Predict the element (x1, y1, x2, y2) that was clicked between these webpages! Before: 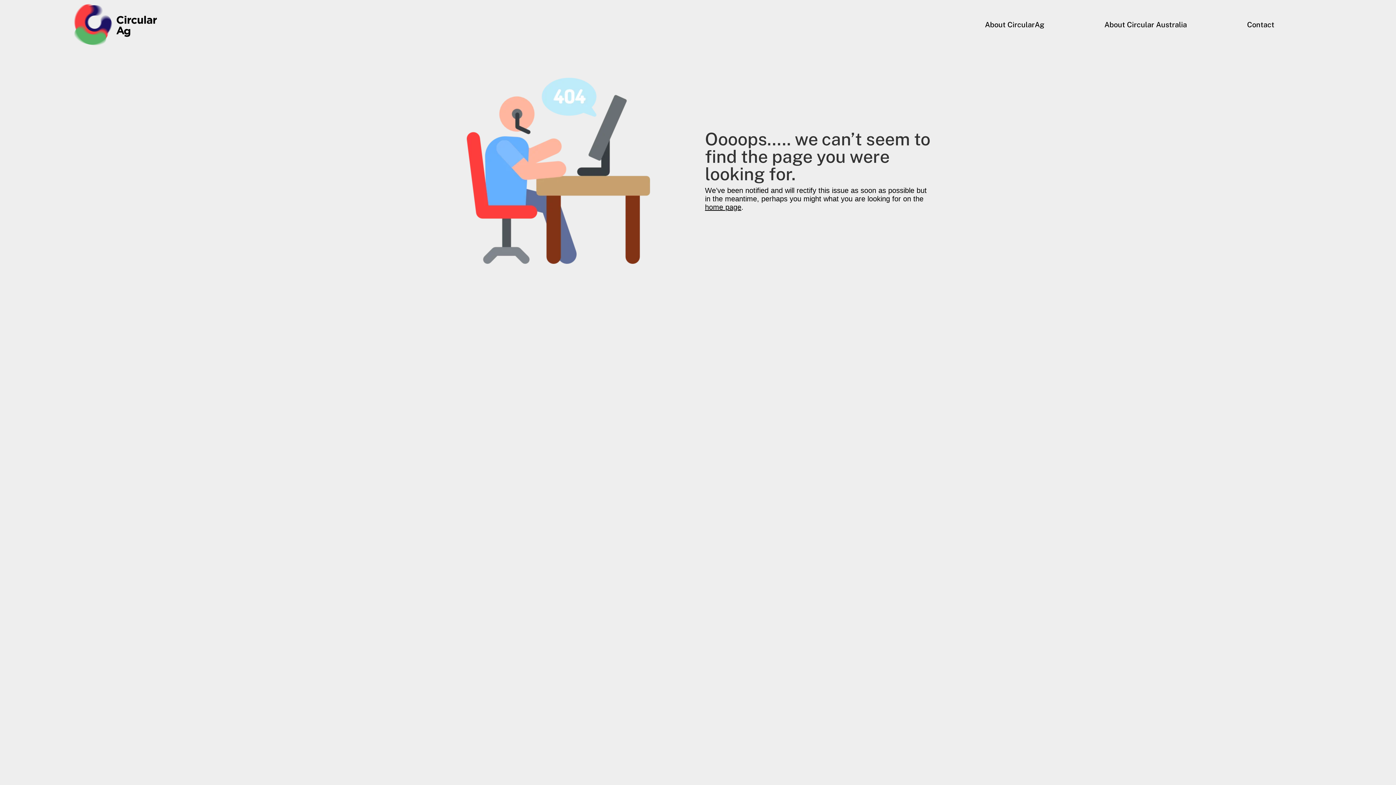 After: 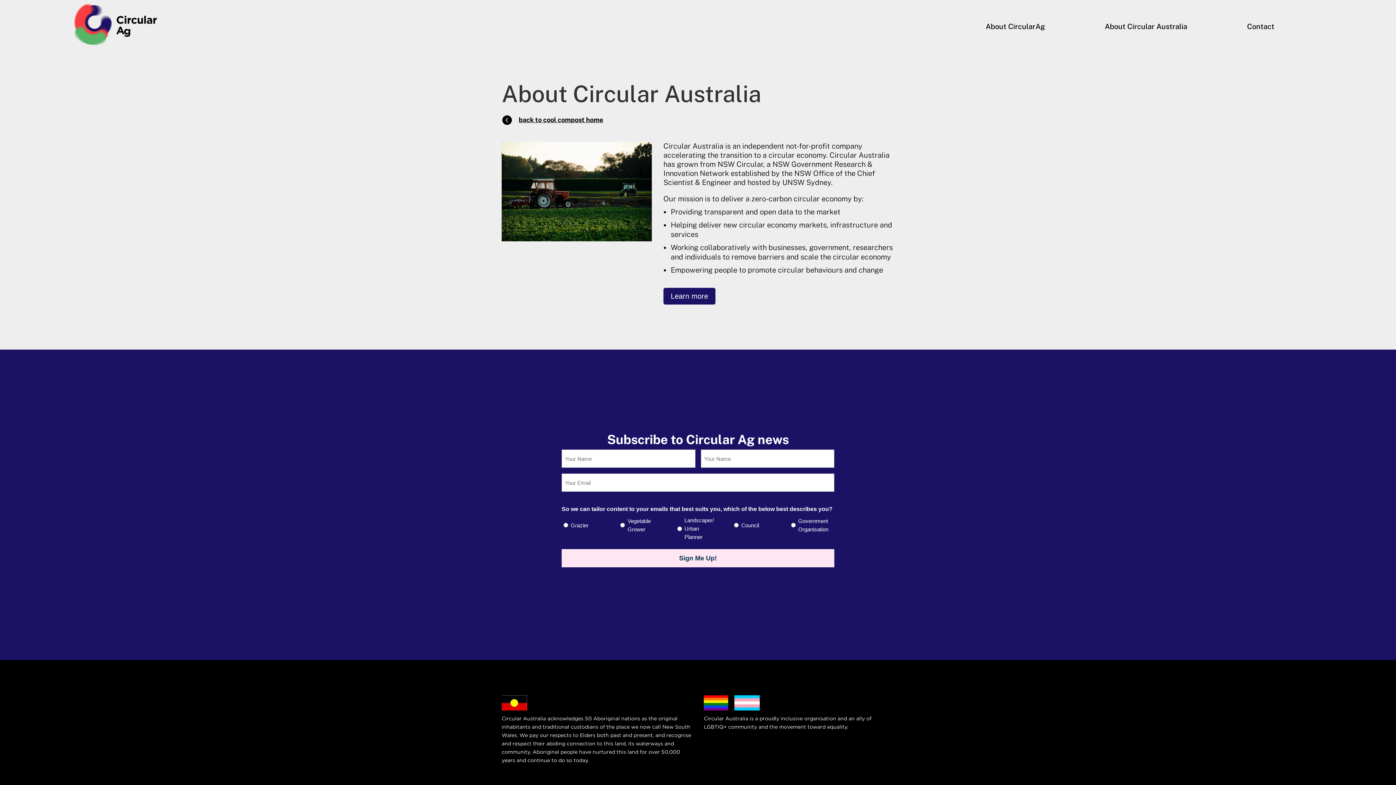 Action: bbox: (1104, 0, 1187, 49) label: About Circular Australia